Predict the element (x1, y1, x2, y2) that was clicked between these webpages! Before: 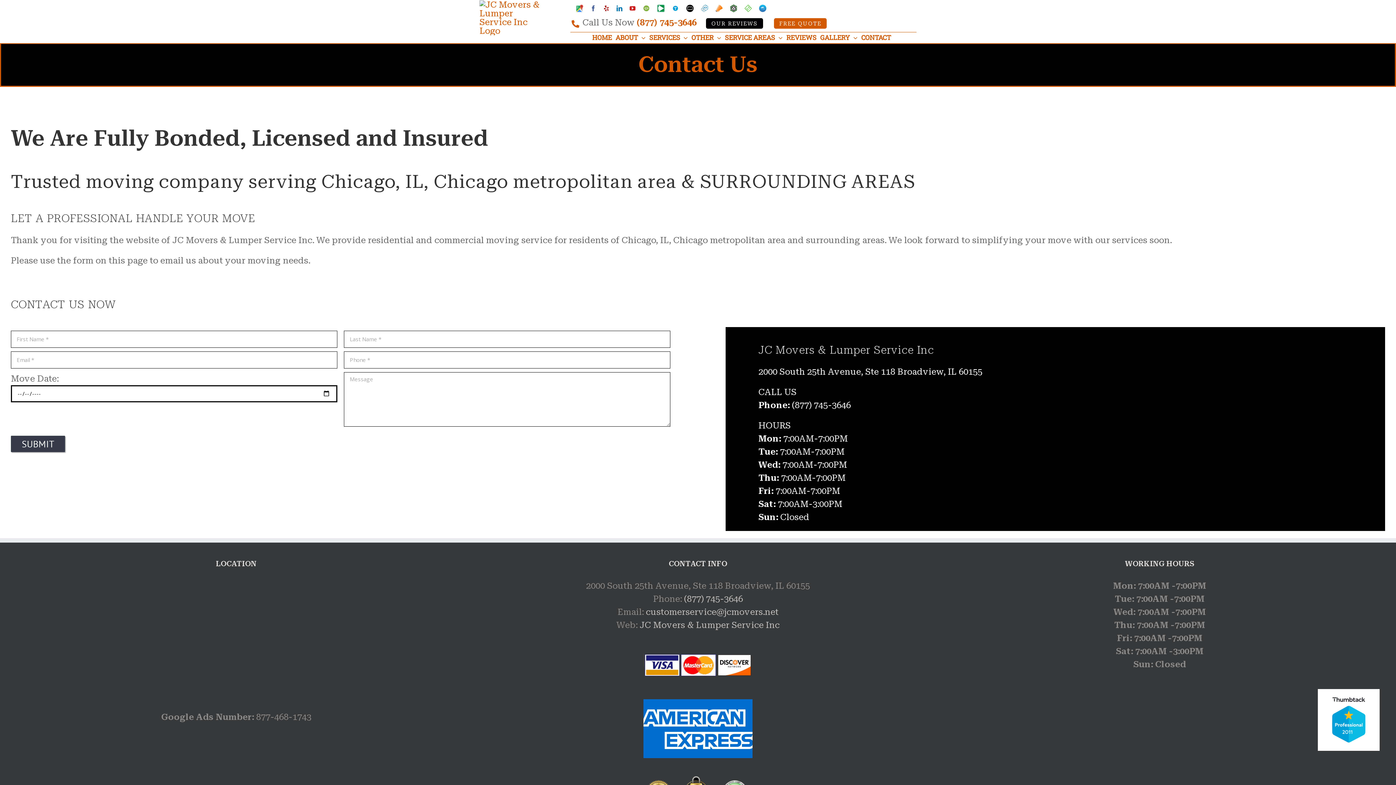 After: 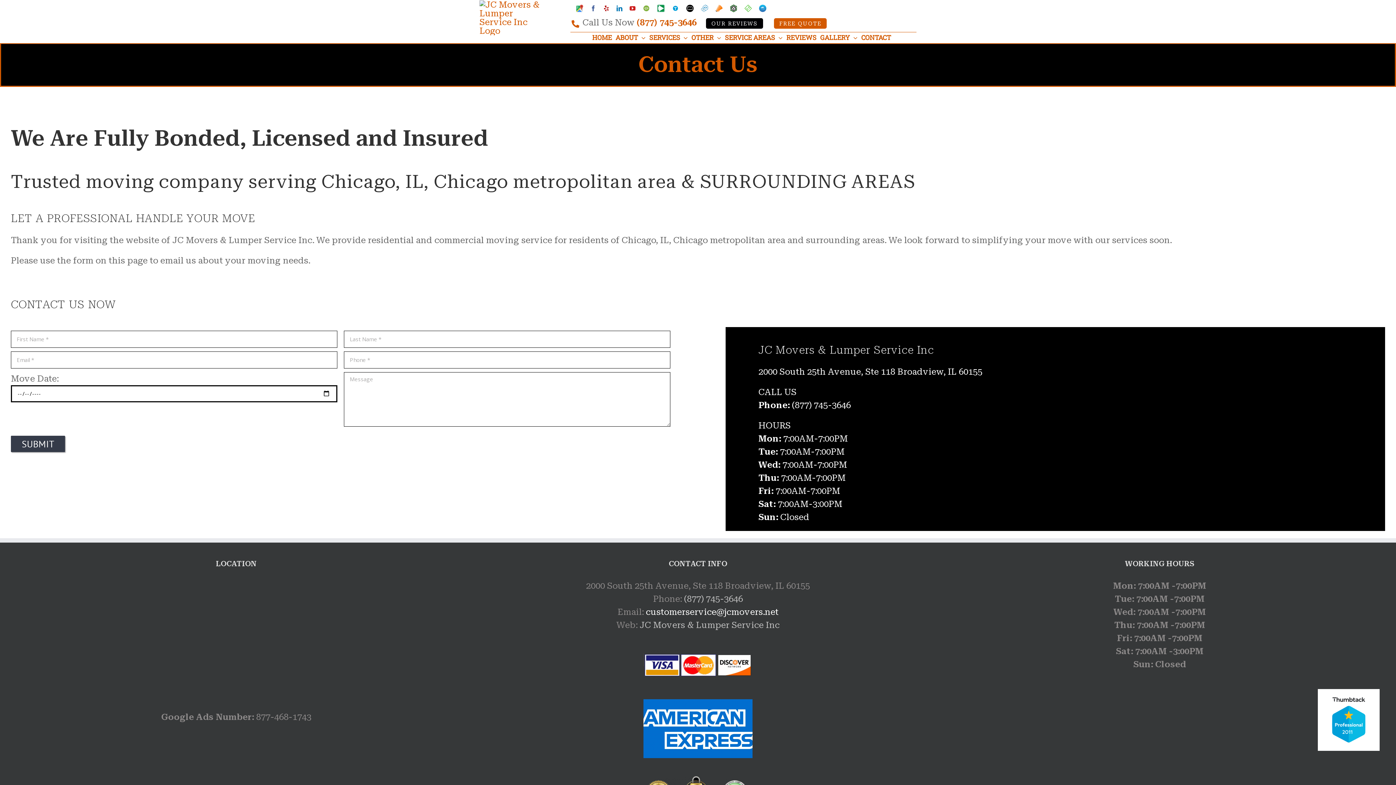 Action: bbox: (645, 607, 778, 617) label: customerservice@jcmovers.net